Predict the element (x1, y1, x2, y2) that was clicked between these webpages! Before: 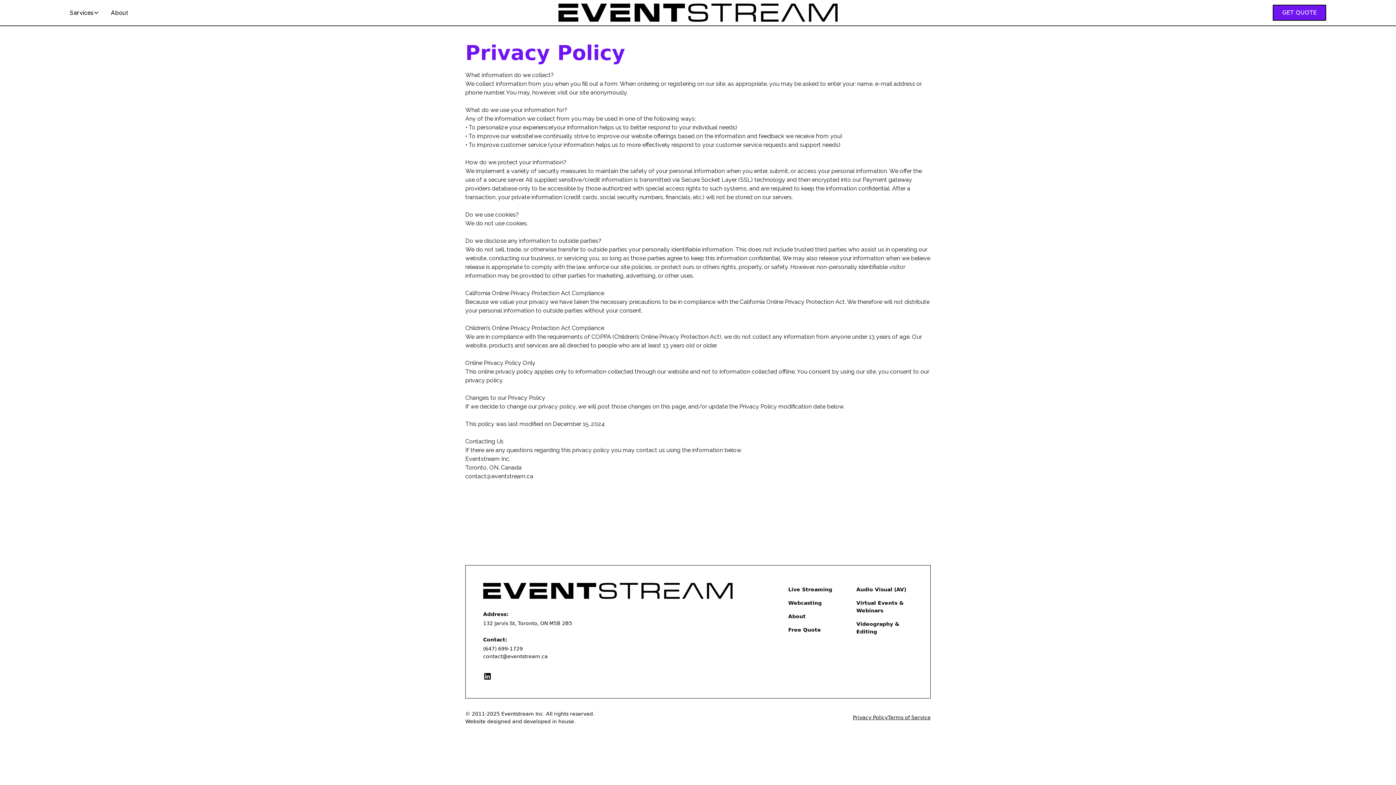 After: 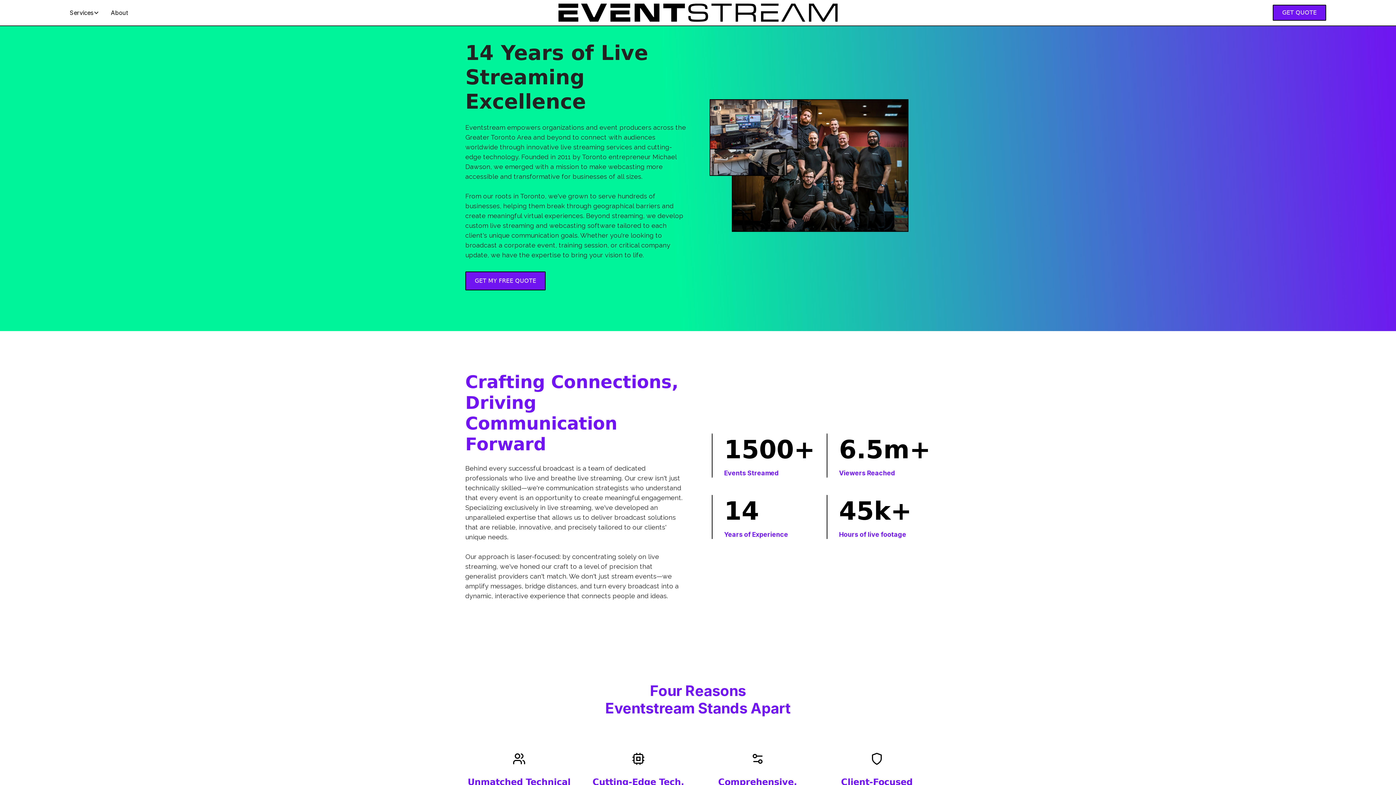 Action: label: About bbox: (788, 610, 805, 623)